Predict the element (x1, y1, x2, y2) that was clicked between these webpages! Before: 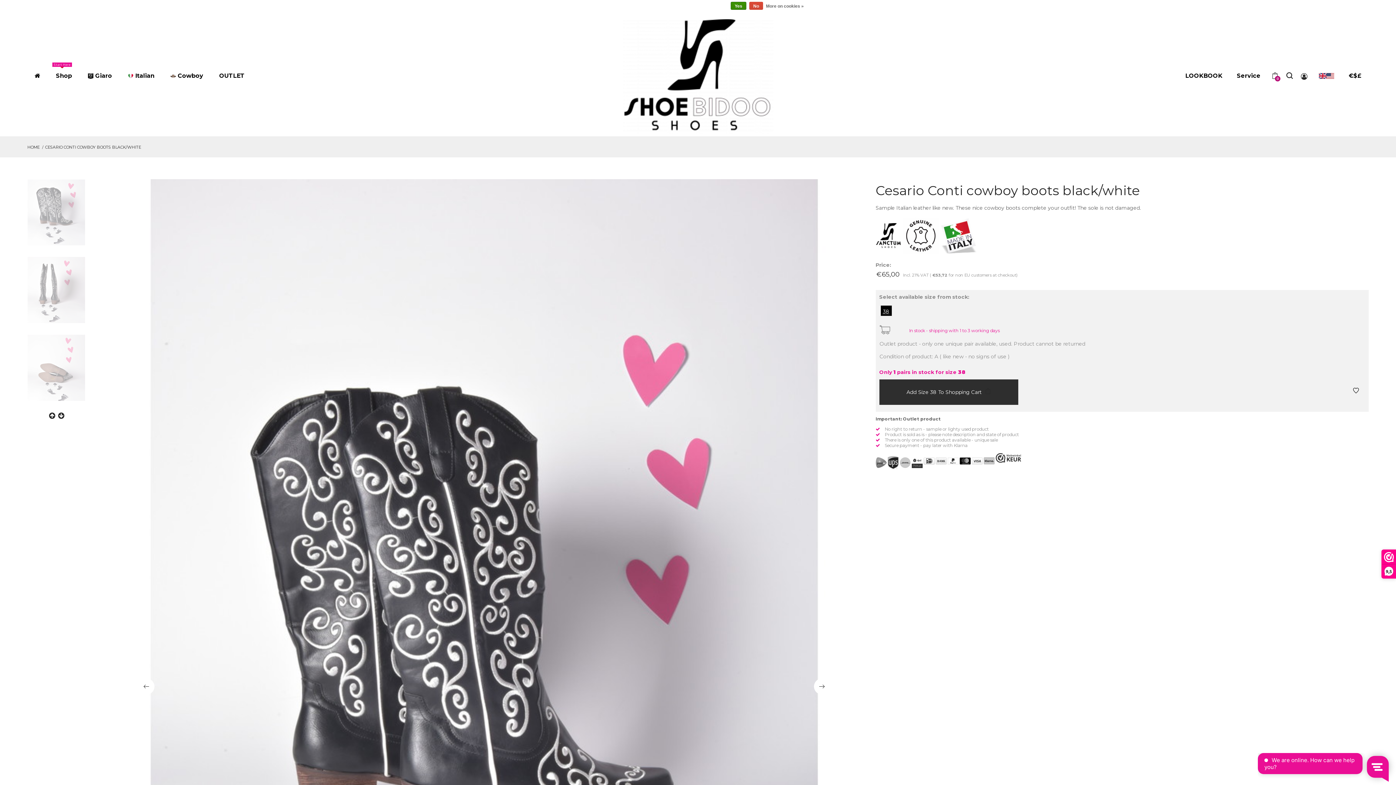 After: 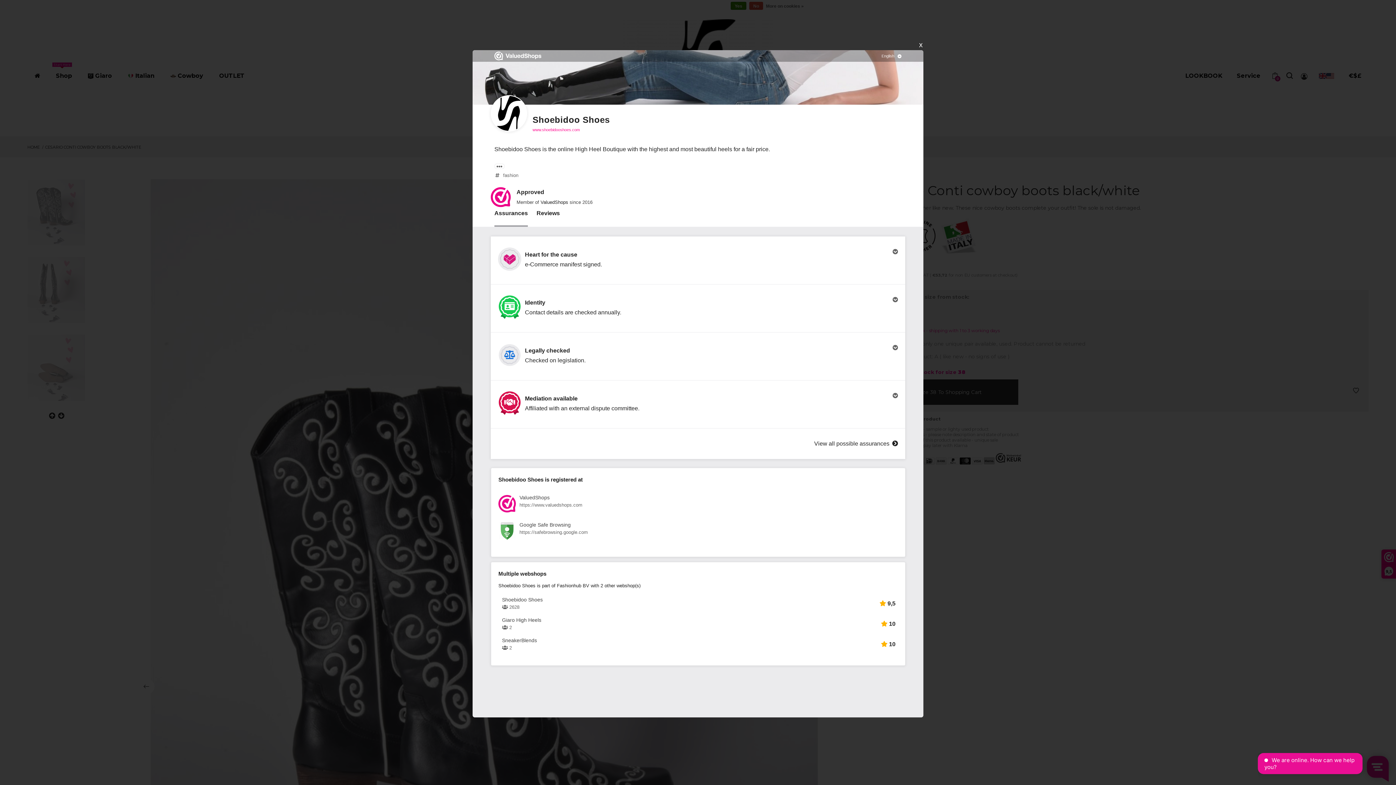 Action: bbox: (1382, 550, 1396, 578) label: 9,5